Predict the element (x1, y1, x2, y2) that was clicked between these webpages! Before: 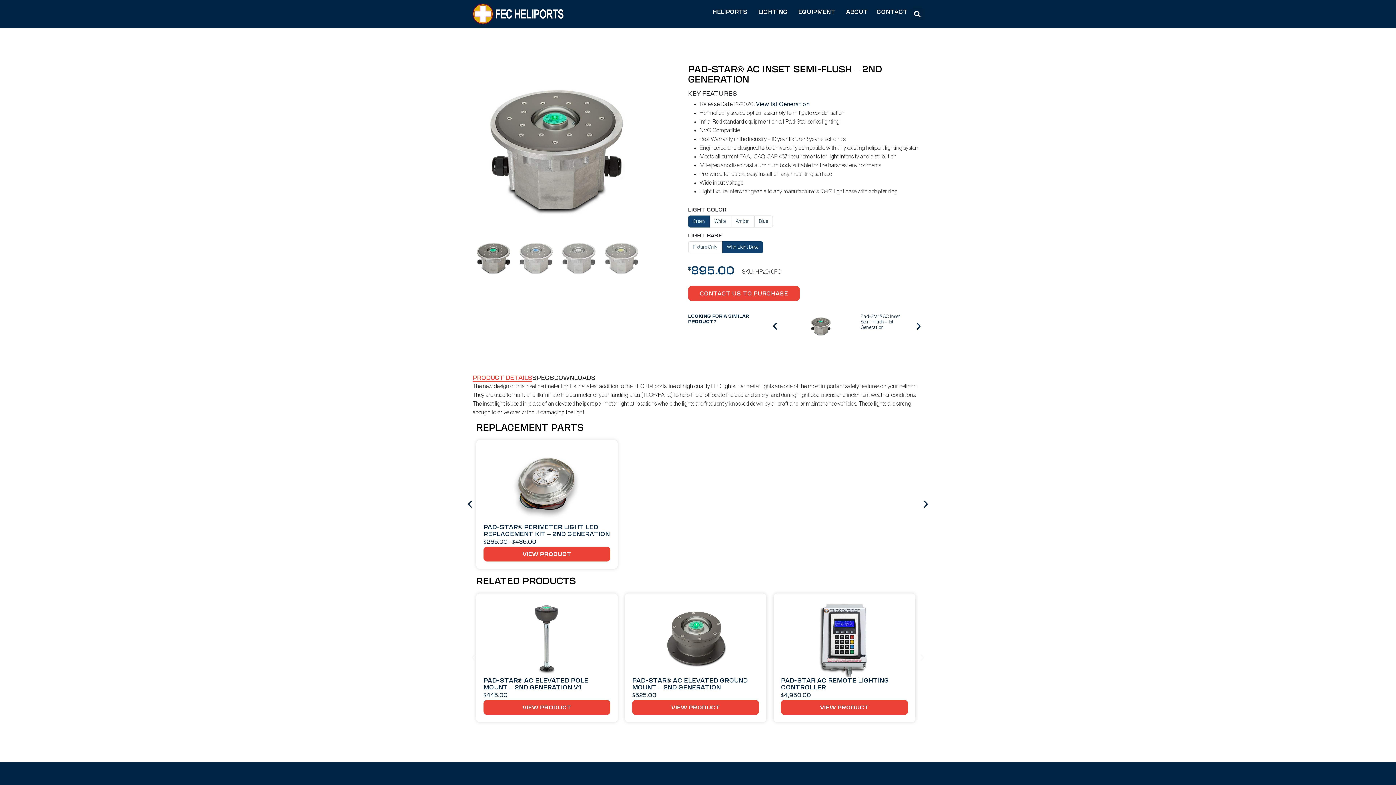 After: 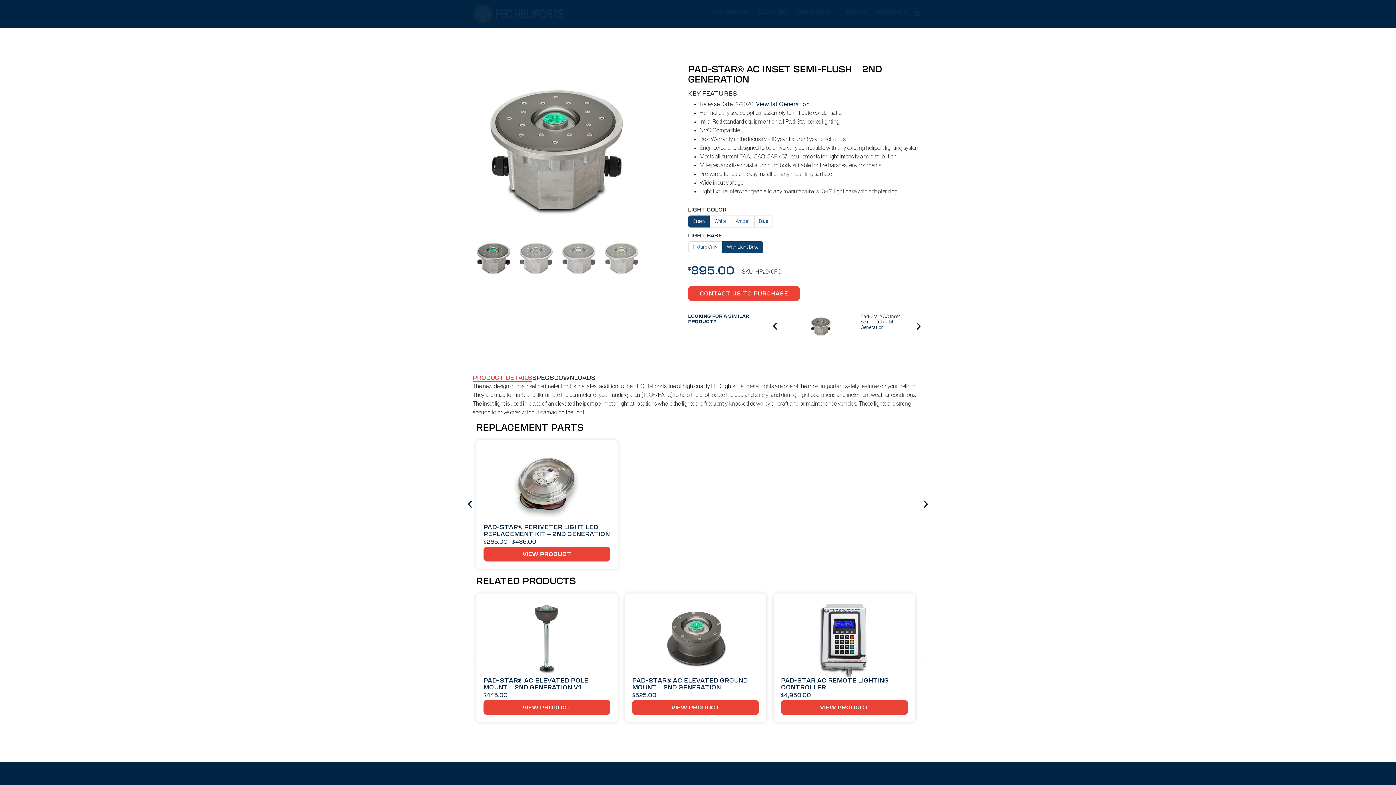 Action: bbox: (911, 8, 923, 20) label: Search